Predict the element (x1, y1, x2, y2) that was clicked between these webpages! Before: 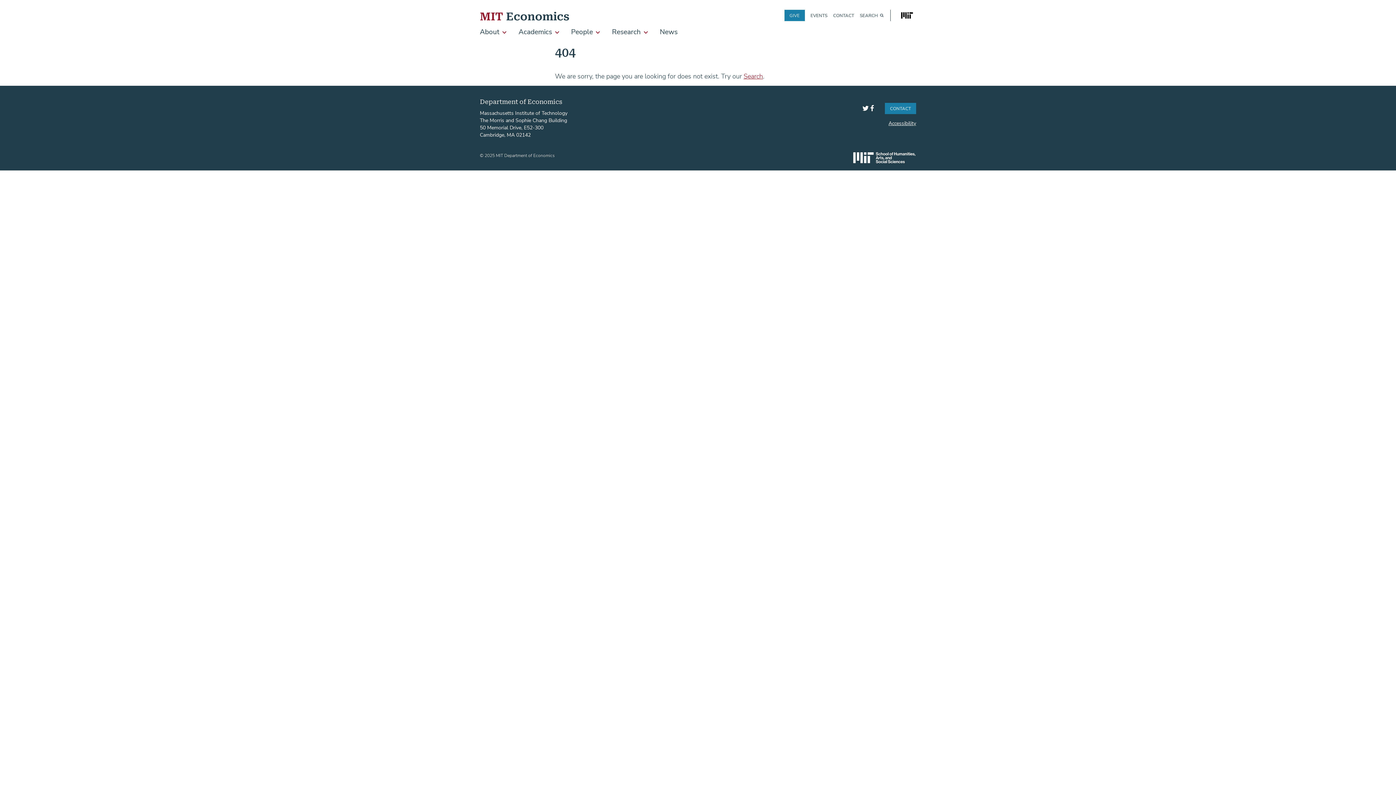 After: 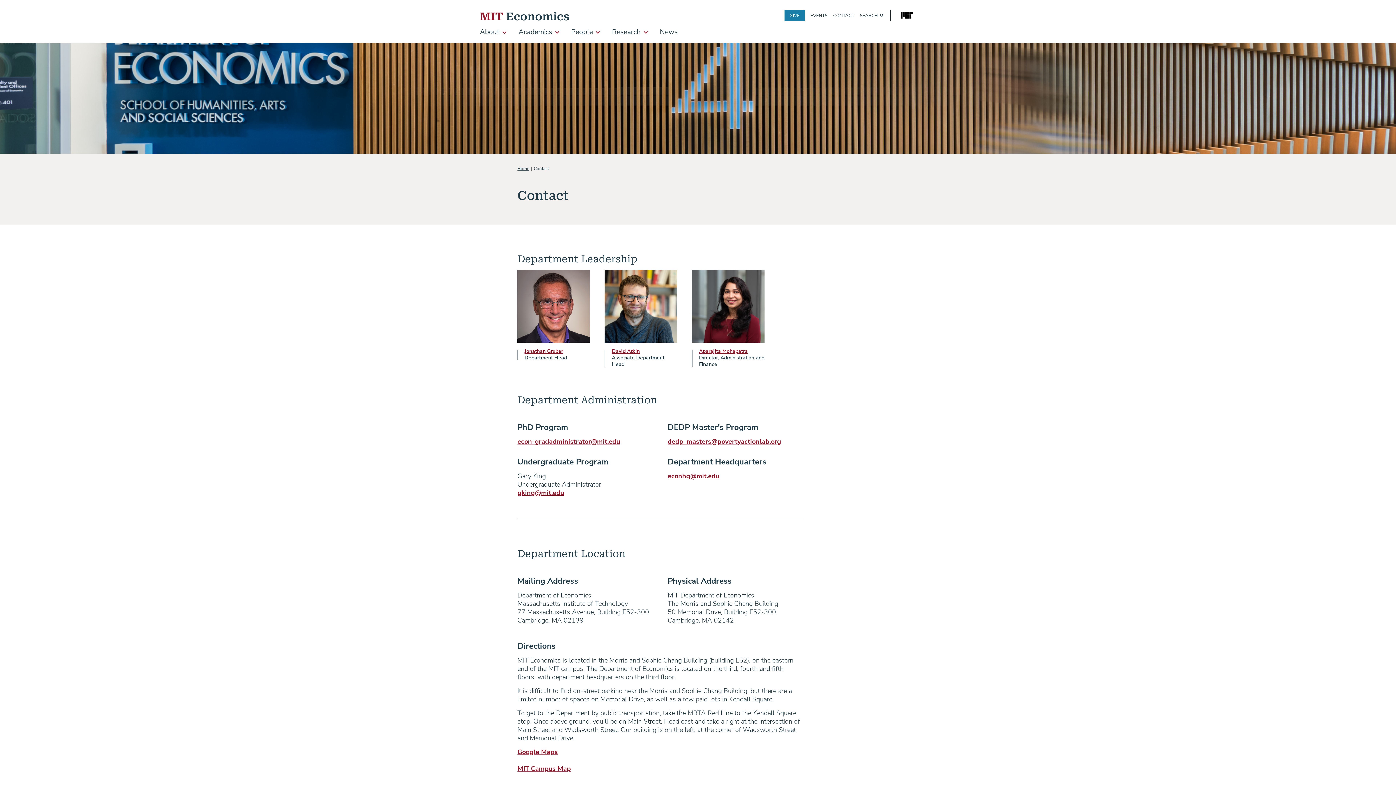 Action: label: CONTACT bbox: (885, 102, 916, 114)